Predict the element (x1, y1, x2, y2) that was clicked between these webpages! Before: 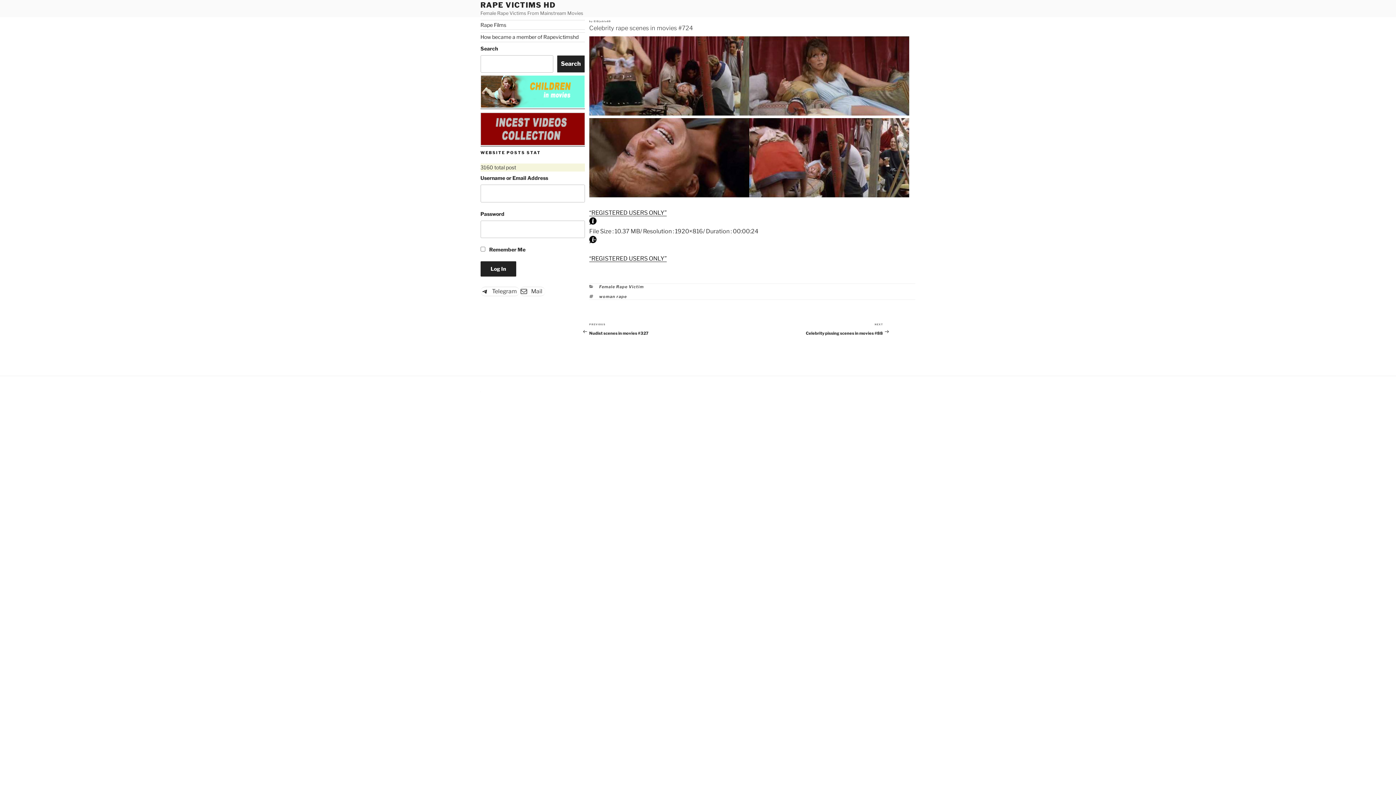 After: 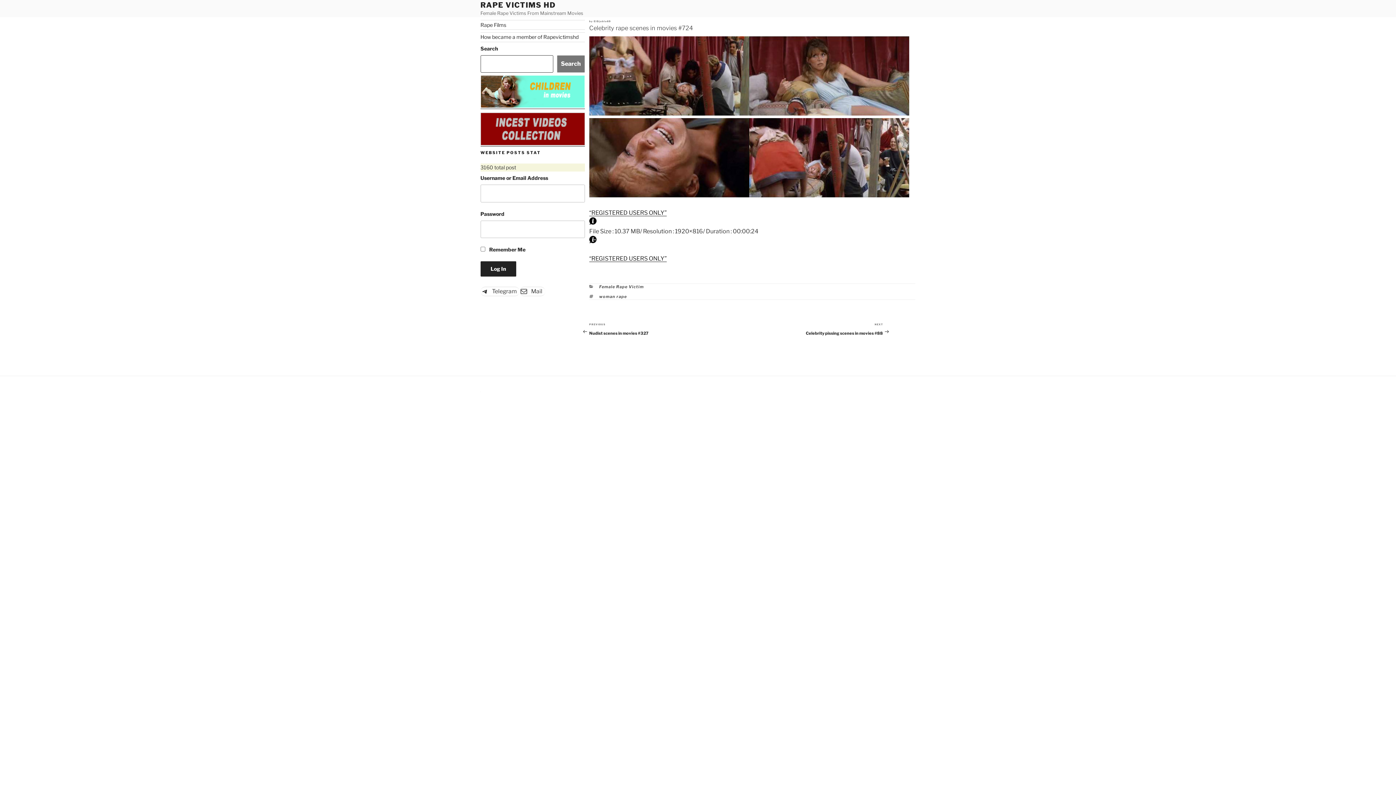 Action: bbox: (557, 55, 585, 72) label: Search